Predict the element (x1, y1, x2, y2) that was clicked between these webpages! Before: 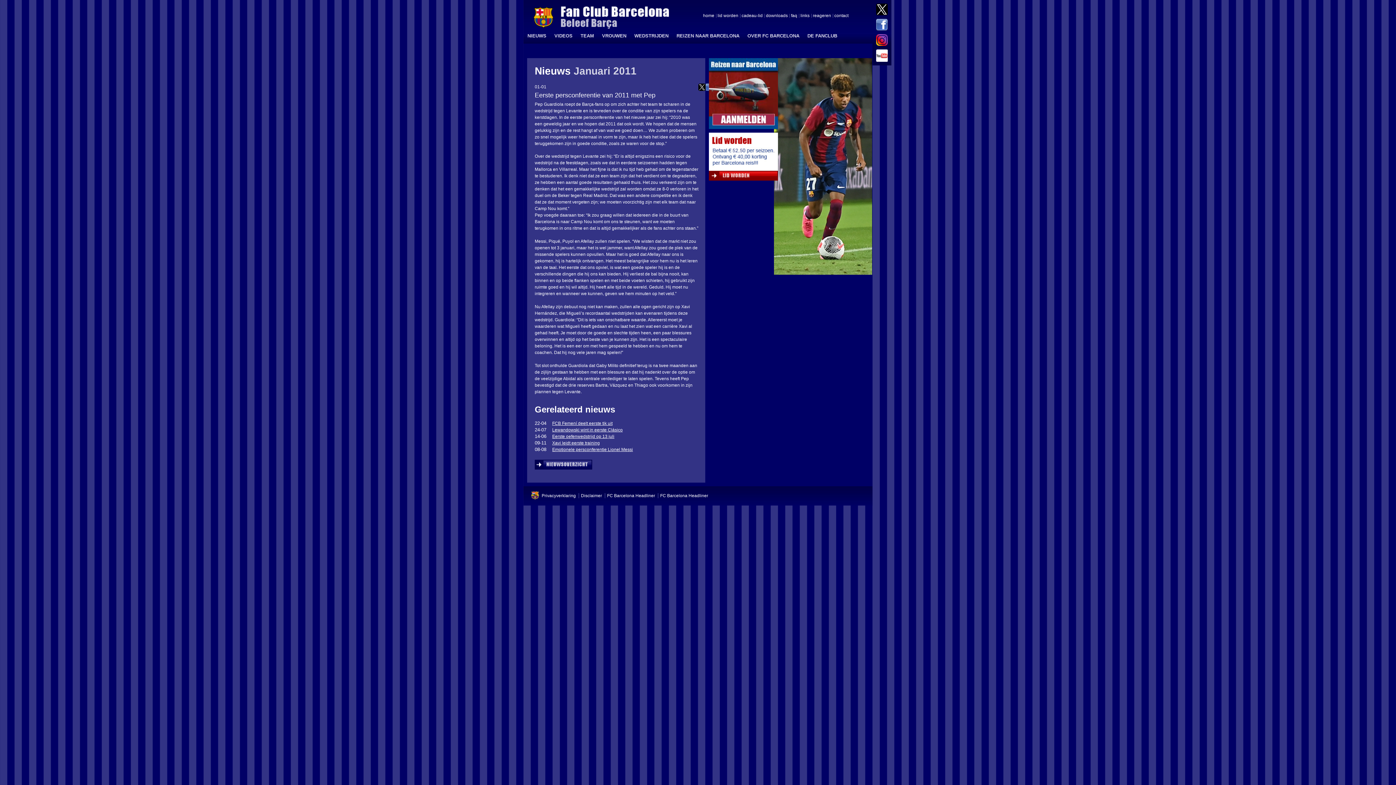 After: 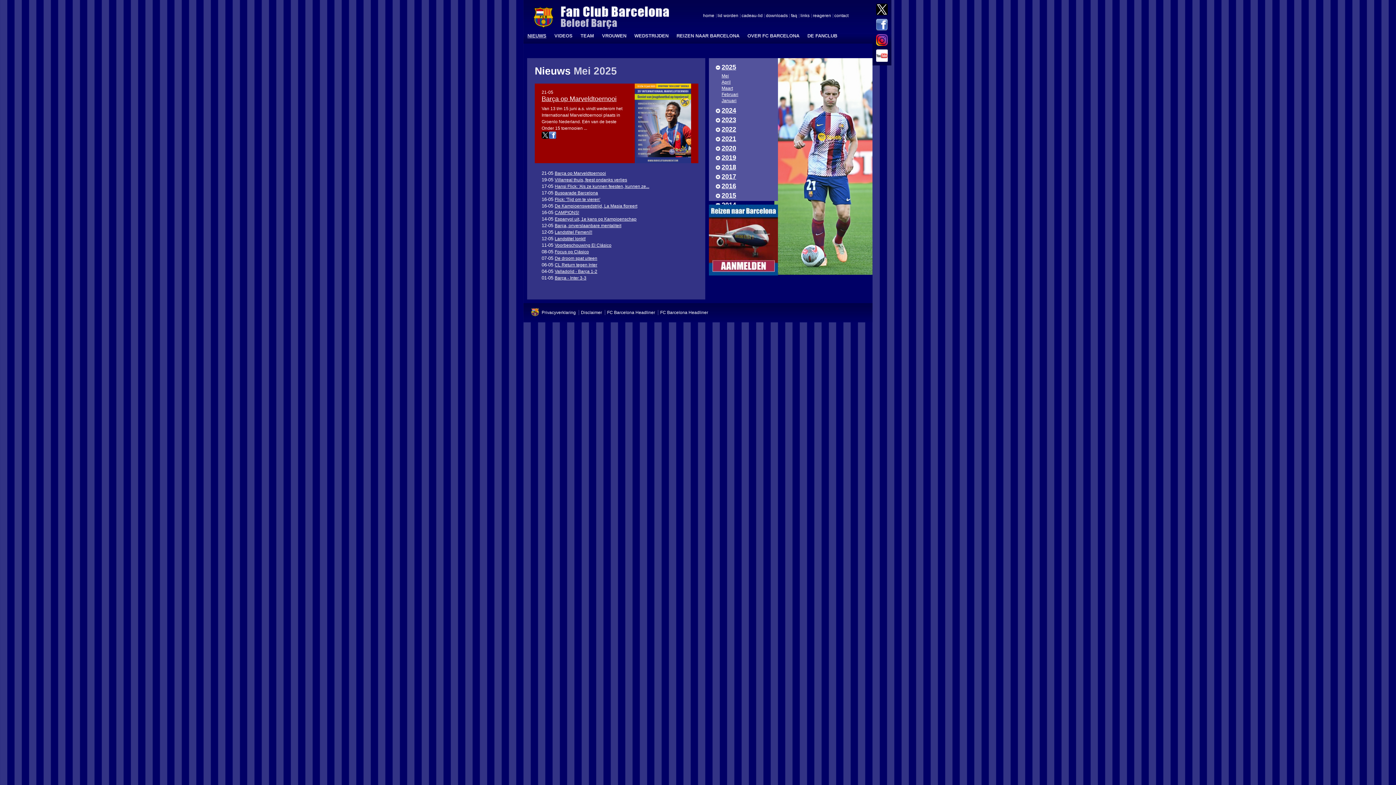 Action: bbox: (534, 459, 590, 471)